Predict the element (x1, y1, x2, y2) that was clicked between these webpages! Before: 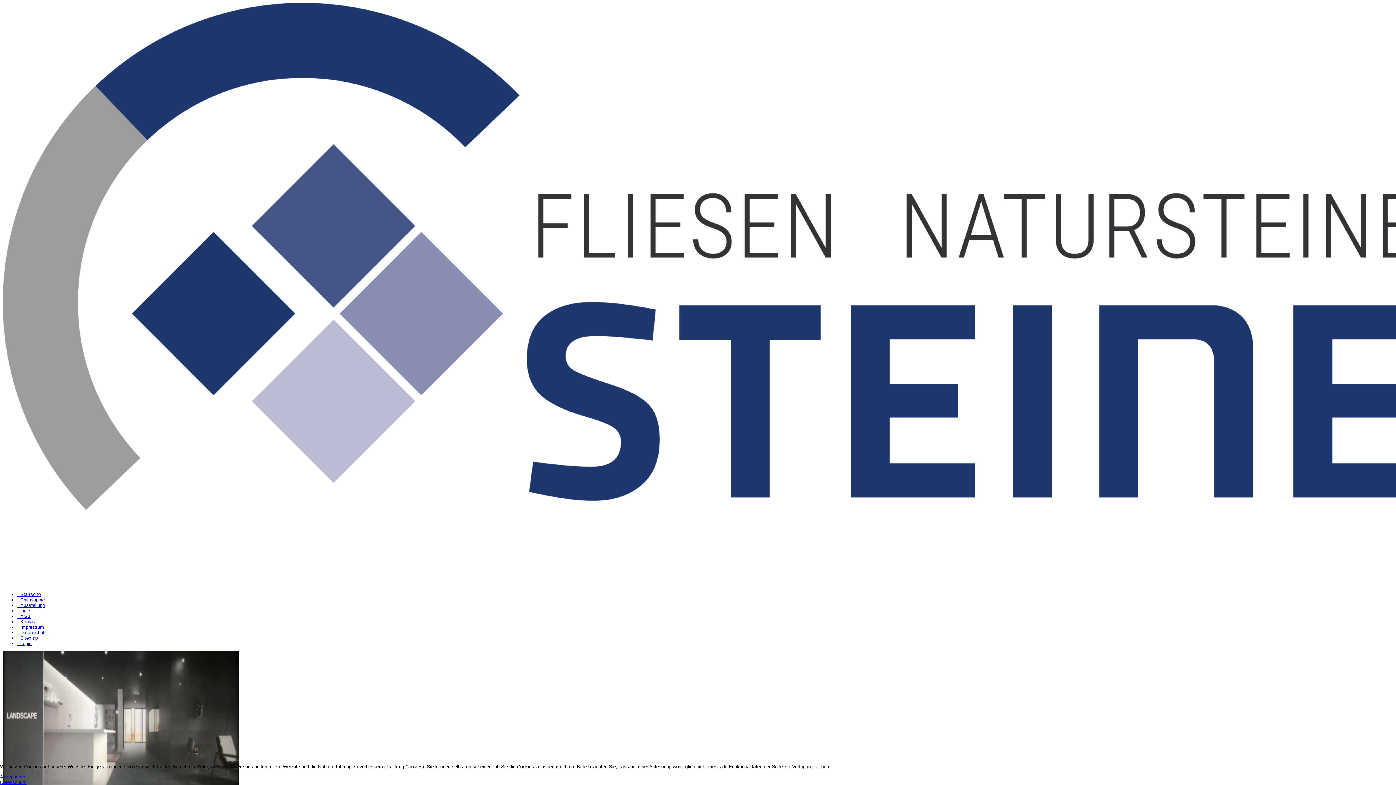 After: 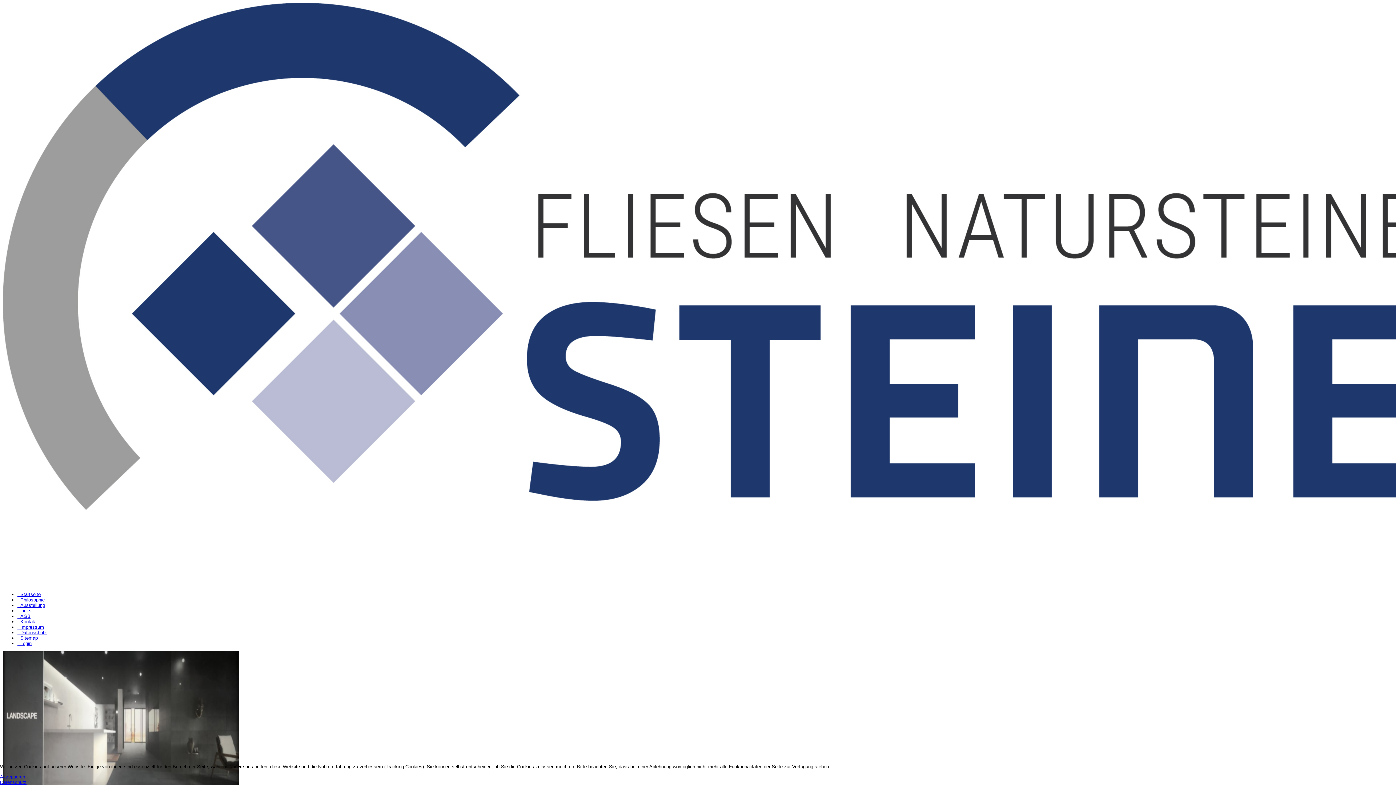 Action: bbox: (17, 592, 40, 597) label:   Startseite